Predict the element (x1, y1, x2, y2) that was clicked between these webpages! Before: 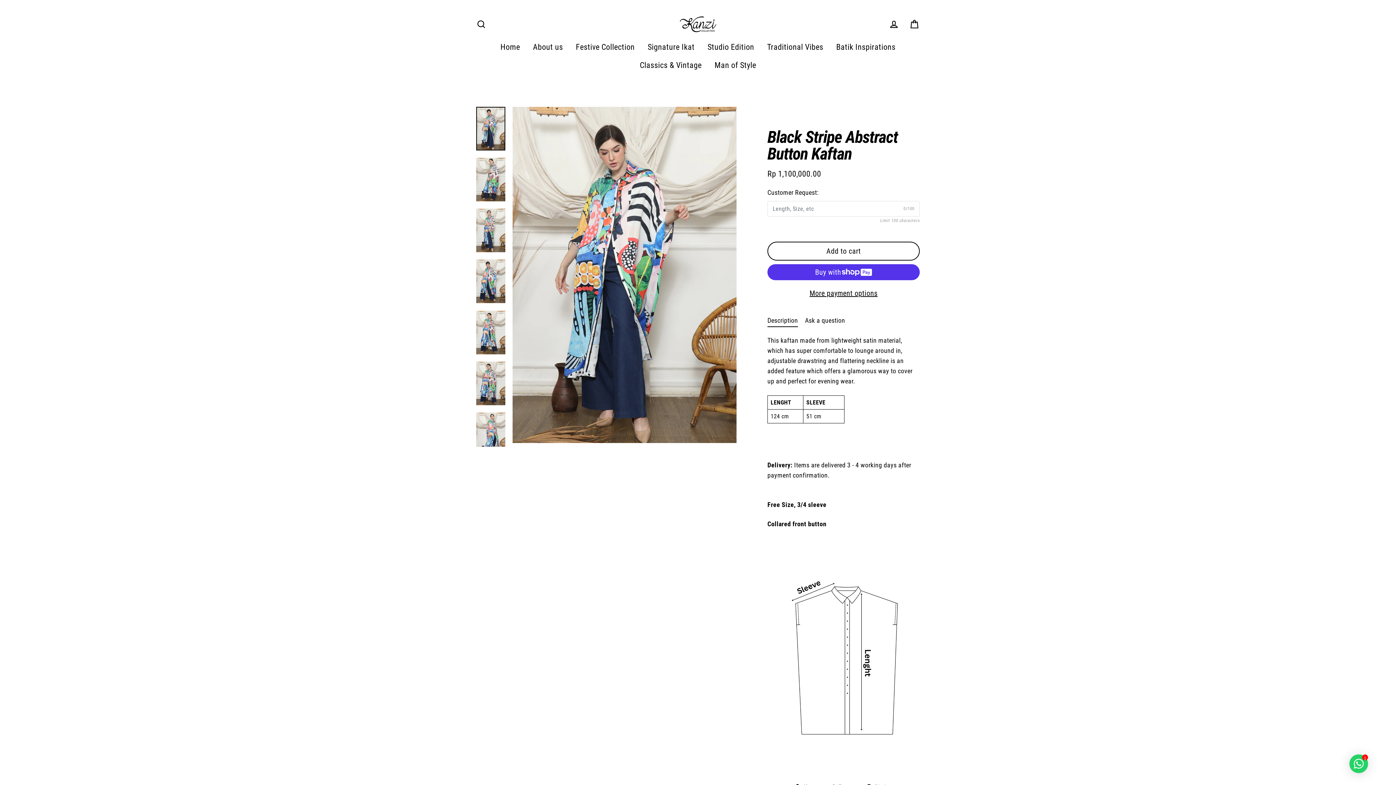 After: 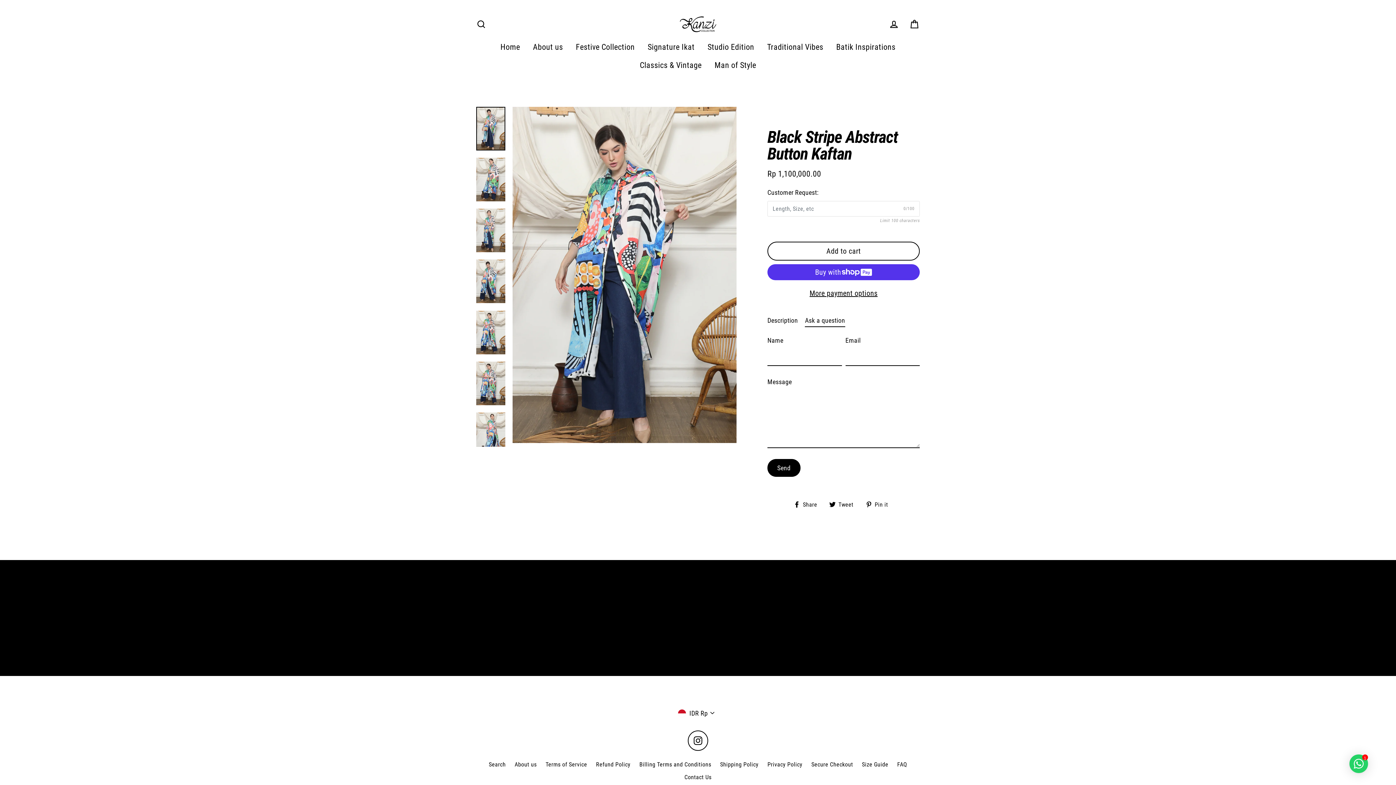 Action: label: Ask a question bbox: (805, 313, 845, 326)